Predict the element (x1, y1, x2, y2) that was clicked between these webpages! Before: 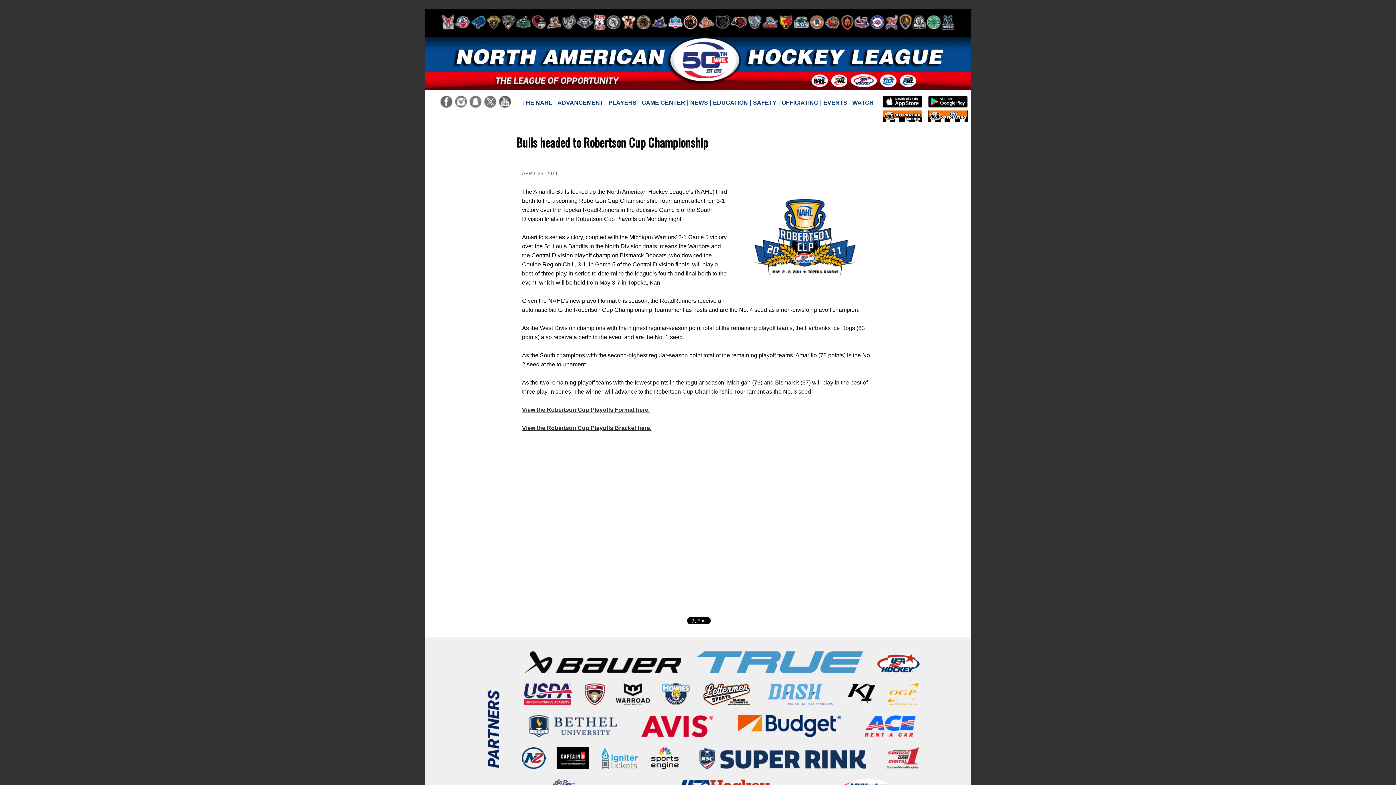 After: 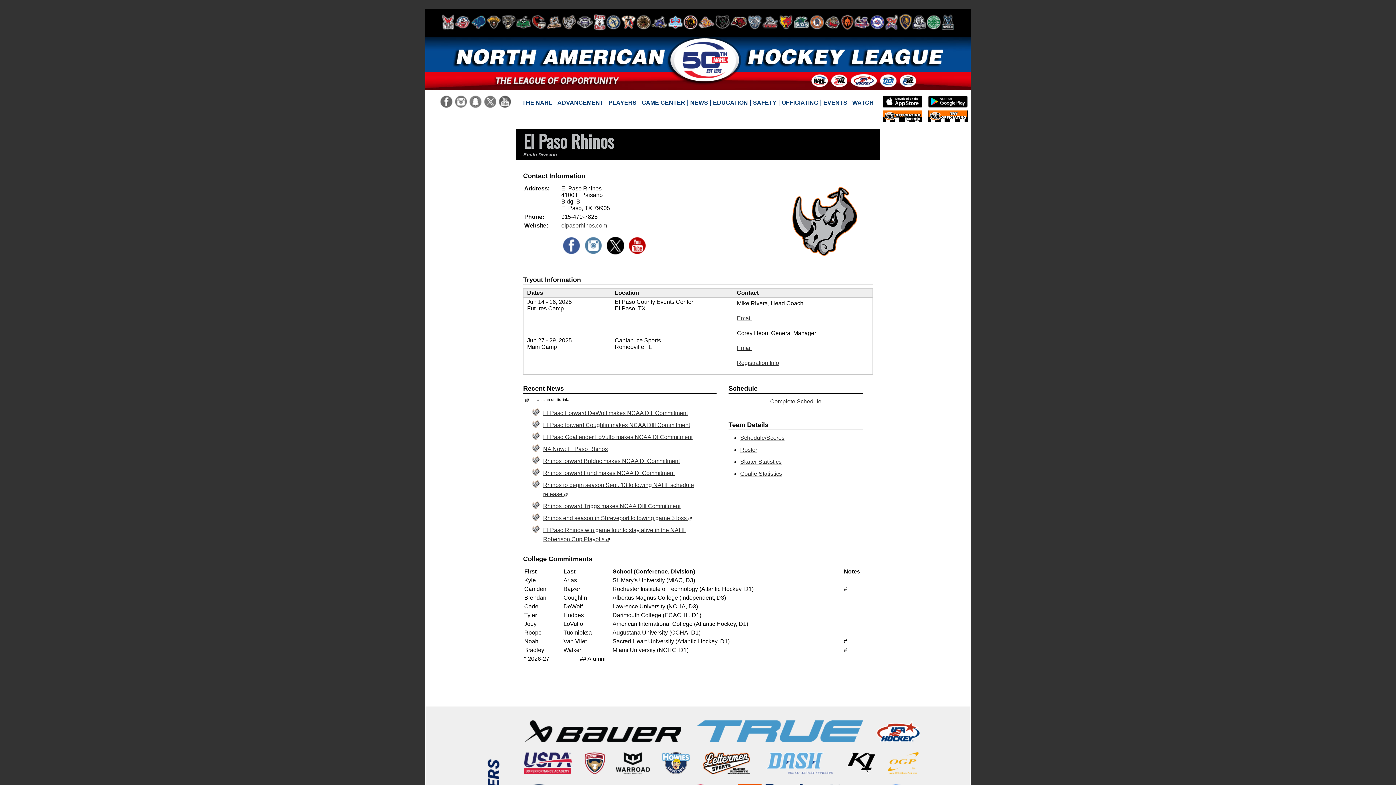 Action: bbox: (562, 11, 576, 33)